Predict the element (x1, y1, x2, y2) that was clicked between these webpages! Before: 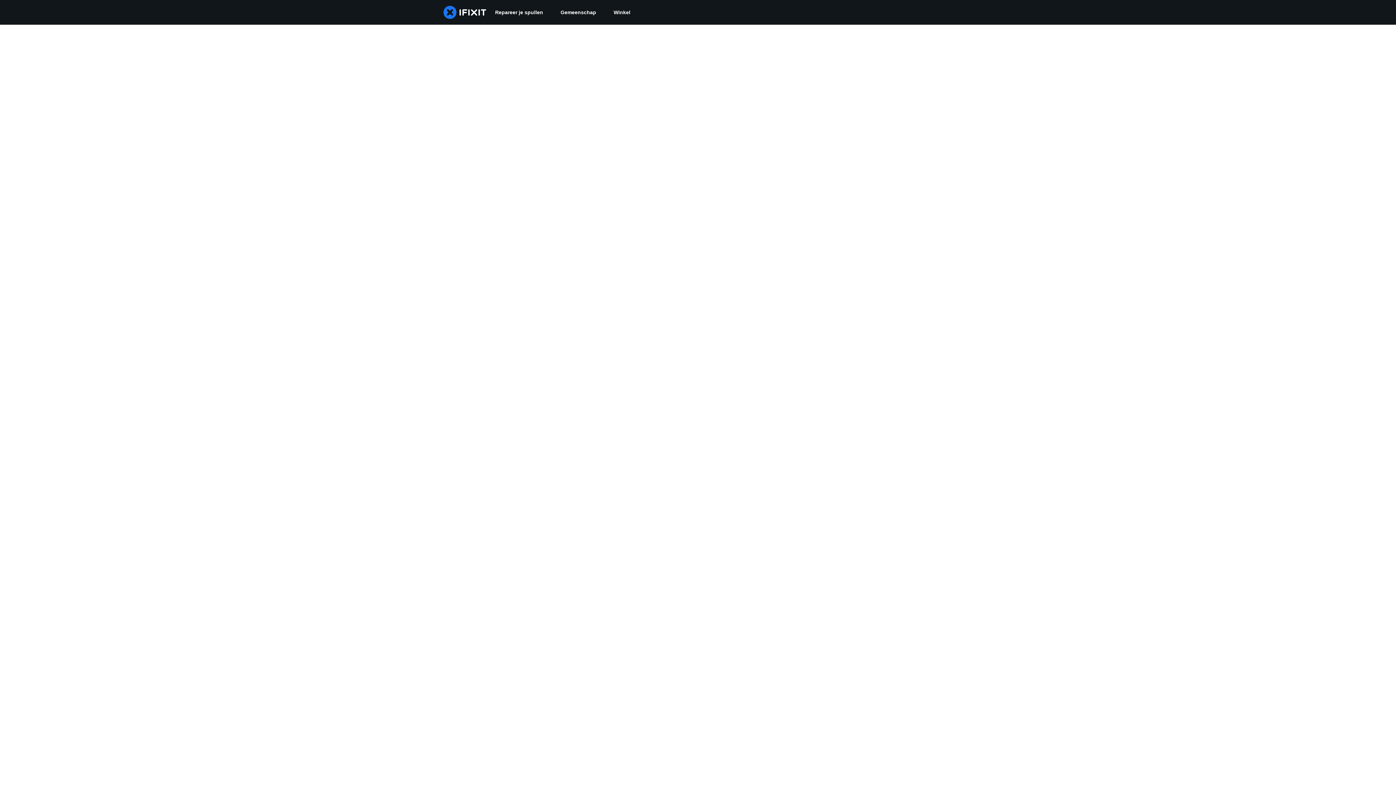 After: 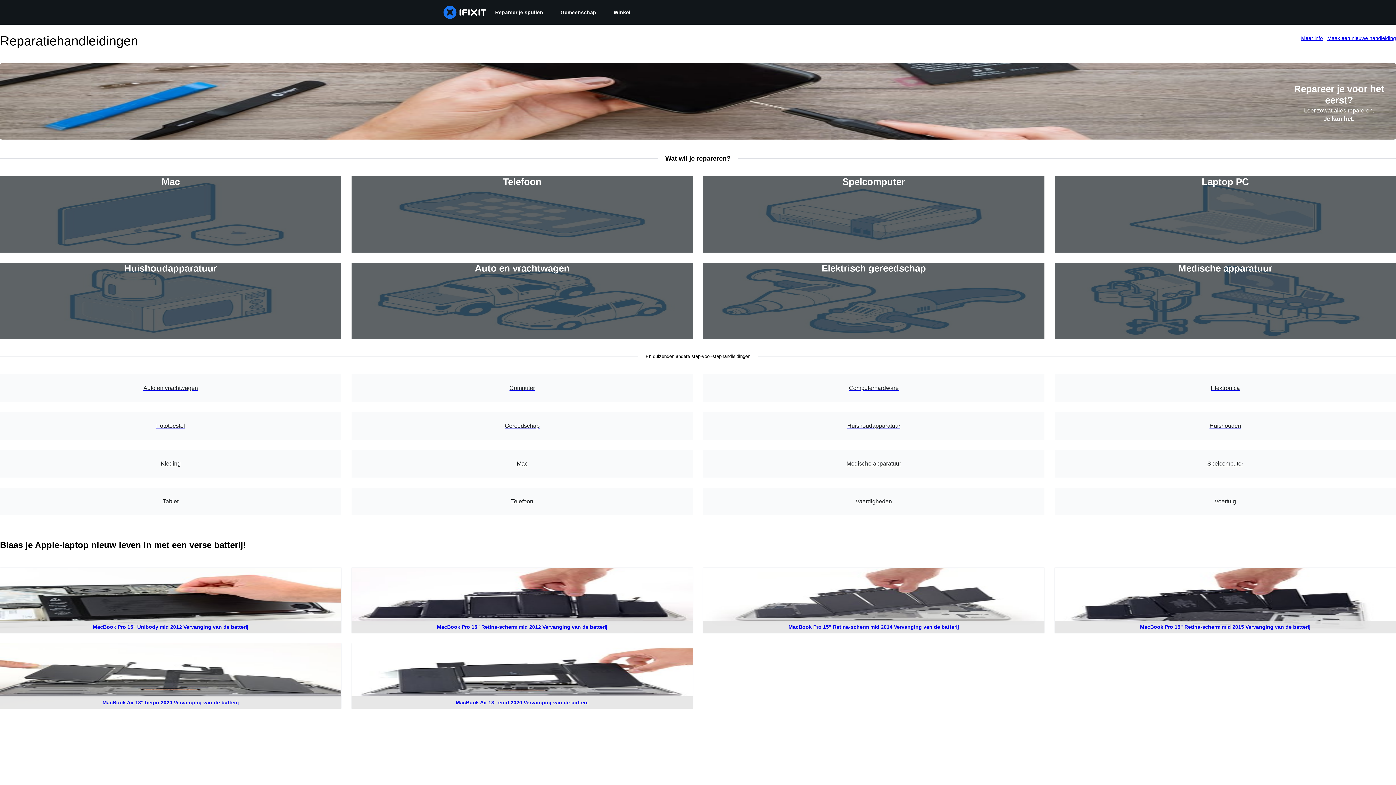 Action: bbox: (486, 0, 552, 24) label: Repareer je spullen